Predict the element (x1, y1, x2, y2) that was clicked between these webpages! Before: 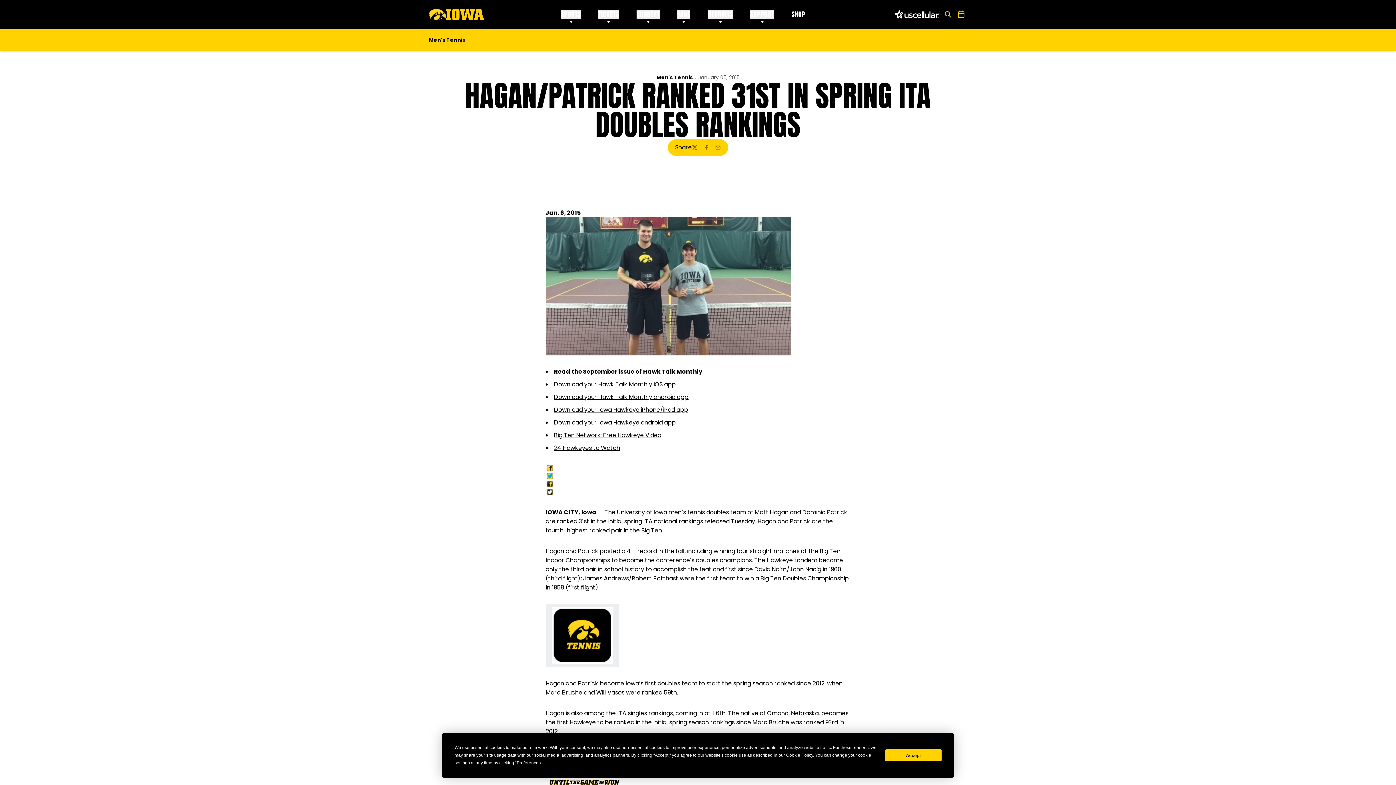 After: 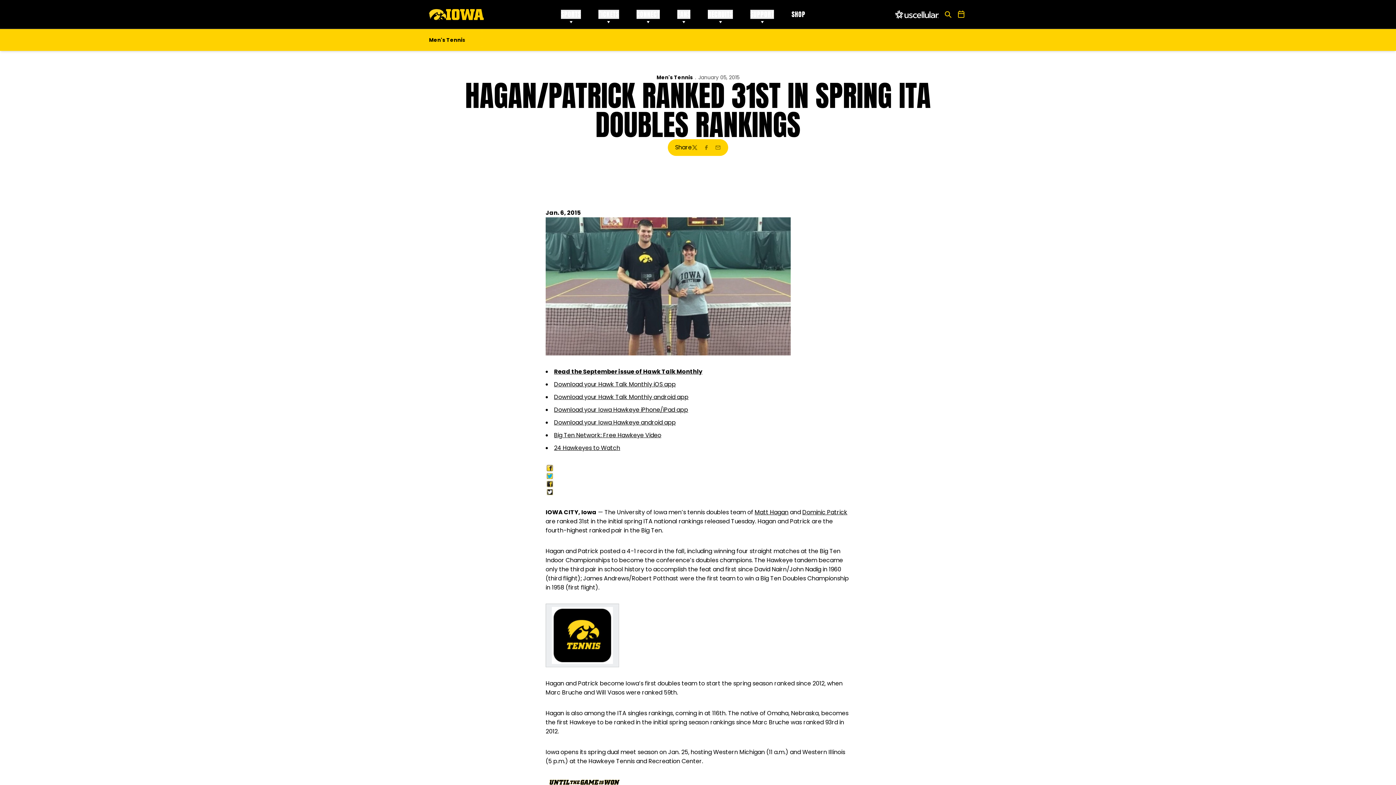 Action: bbox: (885, 749, 941, 761) label: Accept